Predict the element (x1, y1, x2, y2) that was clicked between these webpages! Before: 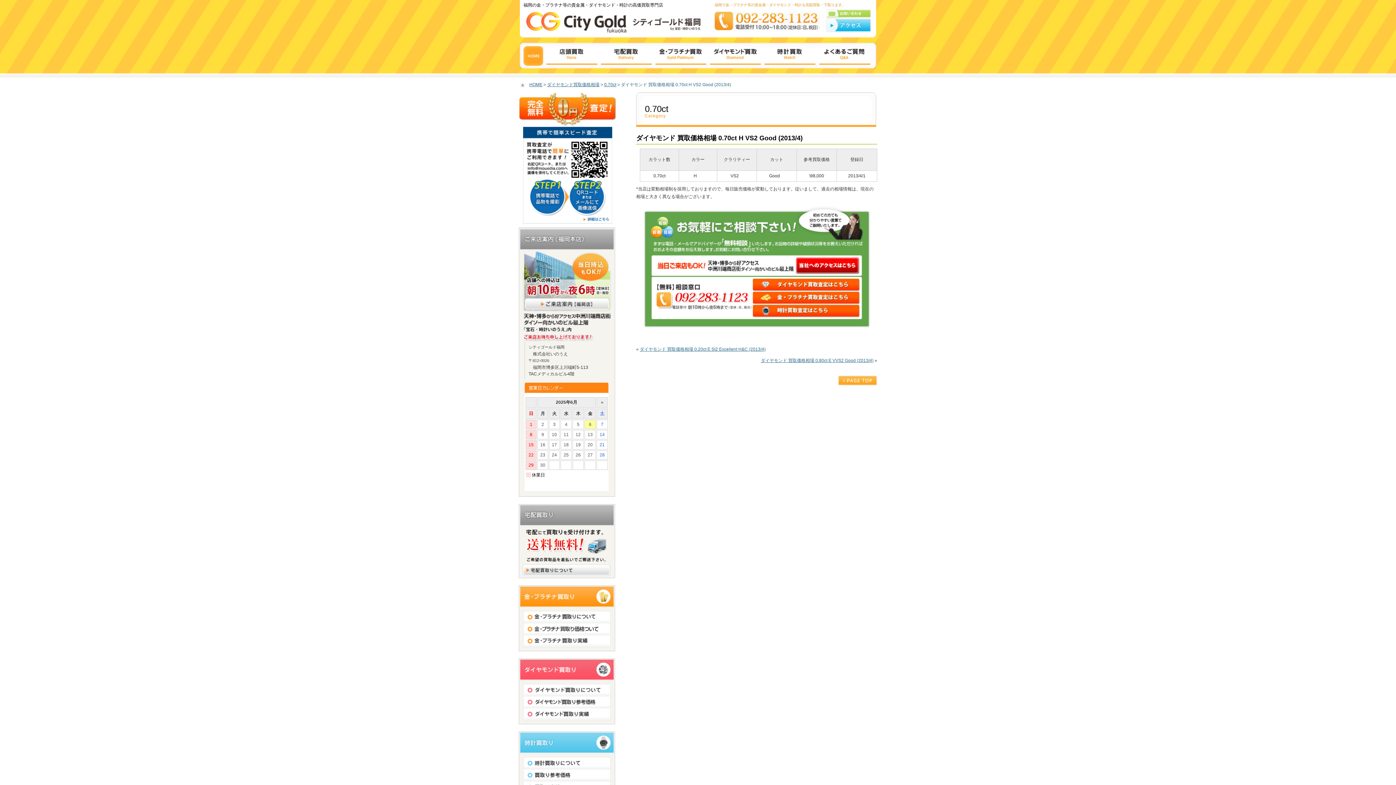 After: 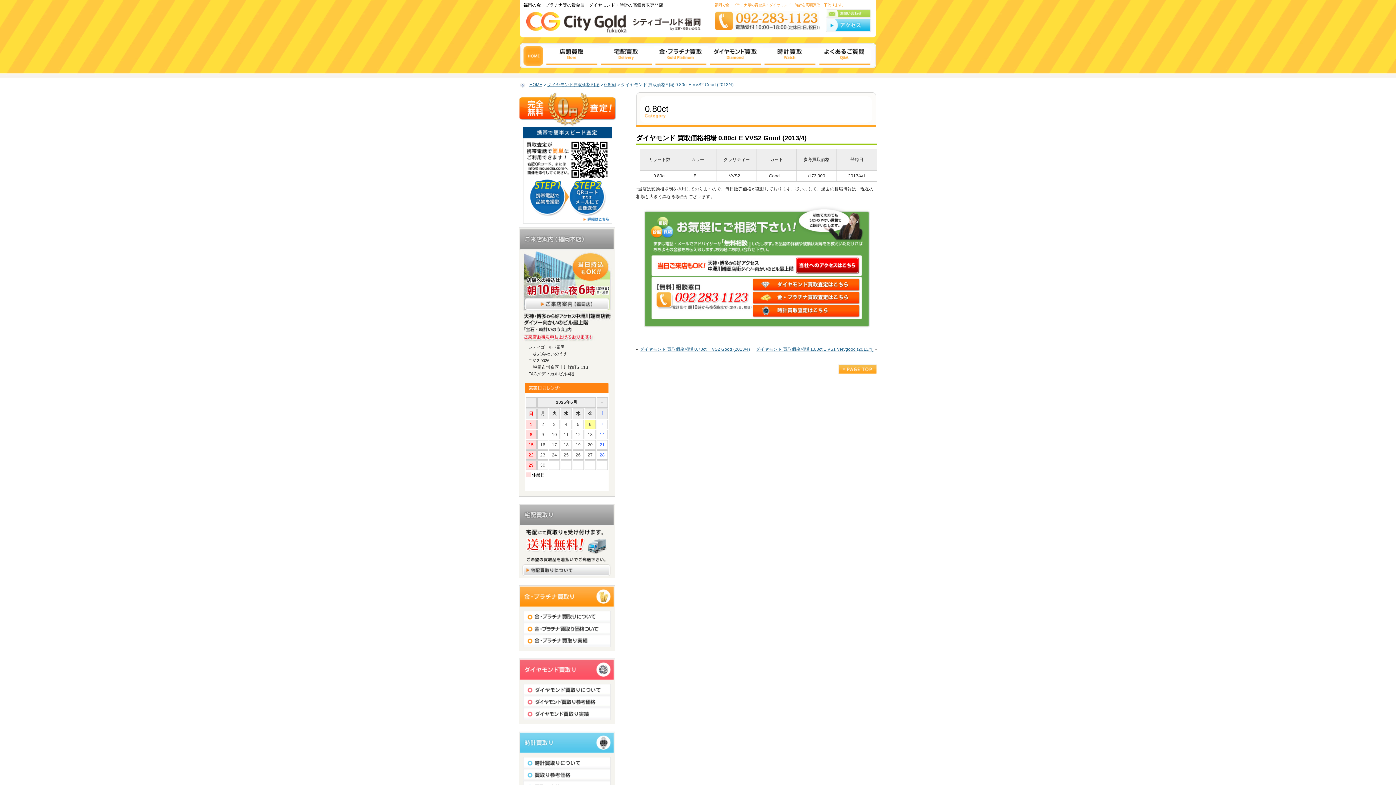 Action: bbox: (761, 358, 873, 363) label: ダイヤモンド 買取価格相場 0.80ct E VVS2 Good (2013/4)